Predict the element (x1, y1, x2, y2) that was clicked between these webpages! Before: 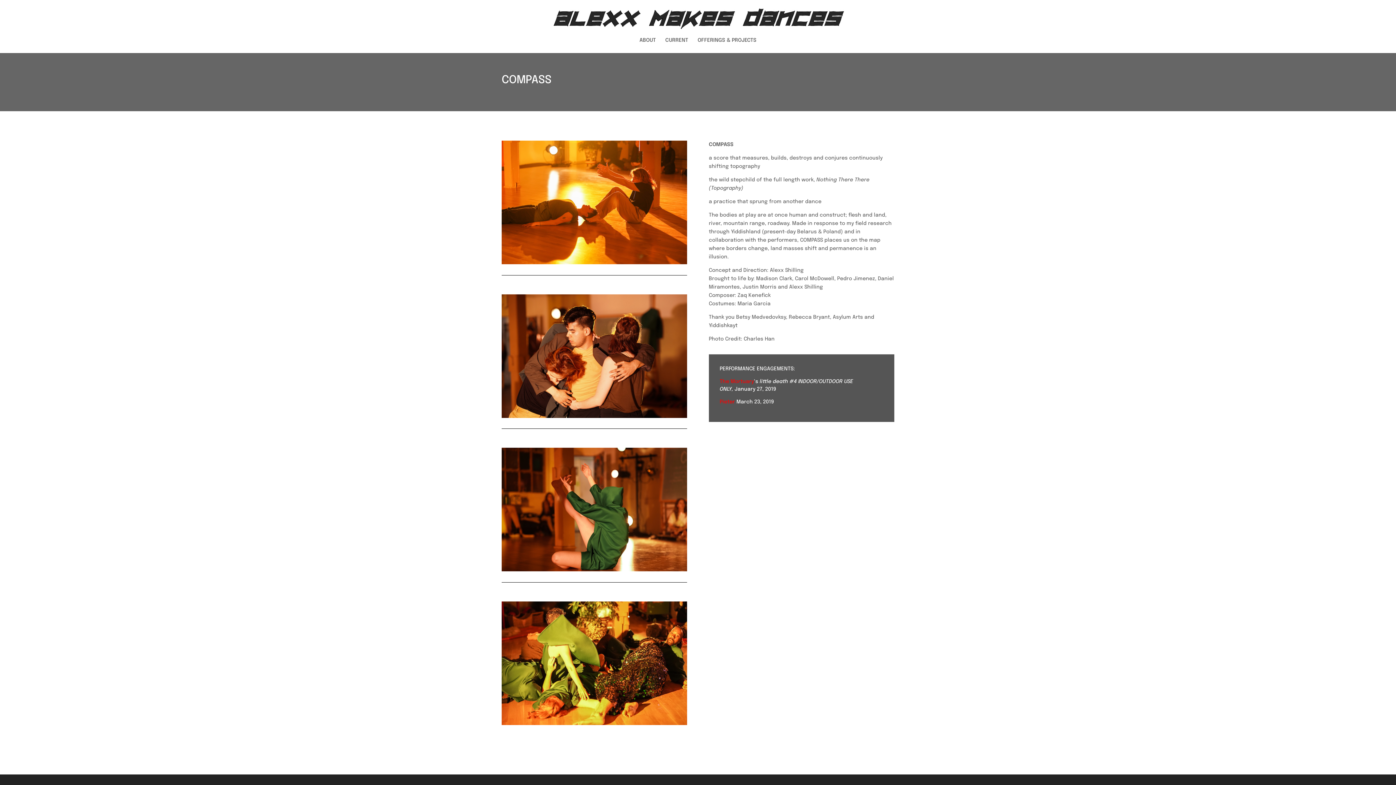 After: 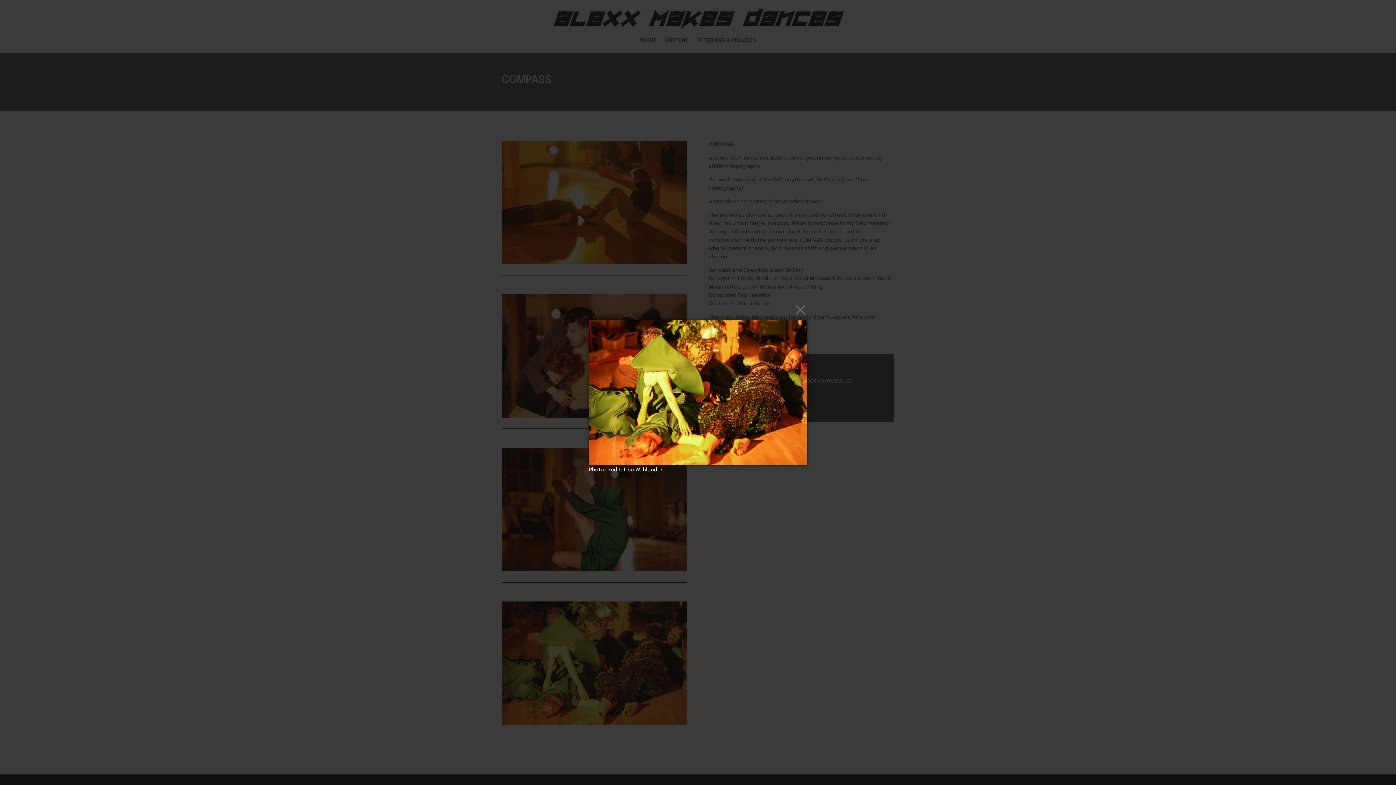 Action: bbox: (501, 722, 687, 727)